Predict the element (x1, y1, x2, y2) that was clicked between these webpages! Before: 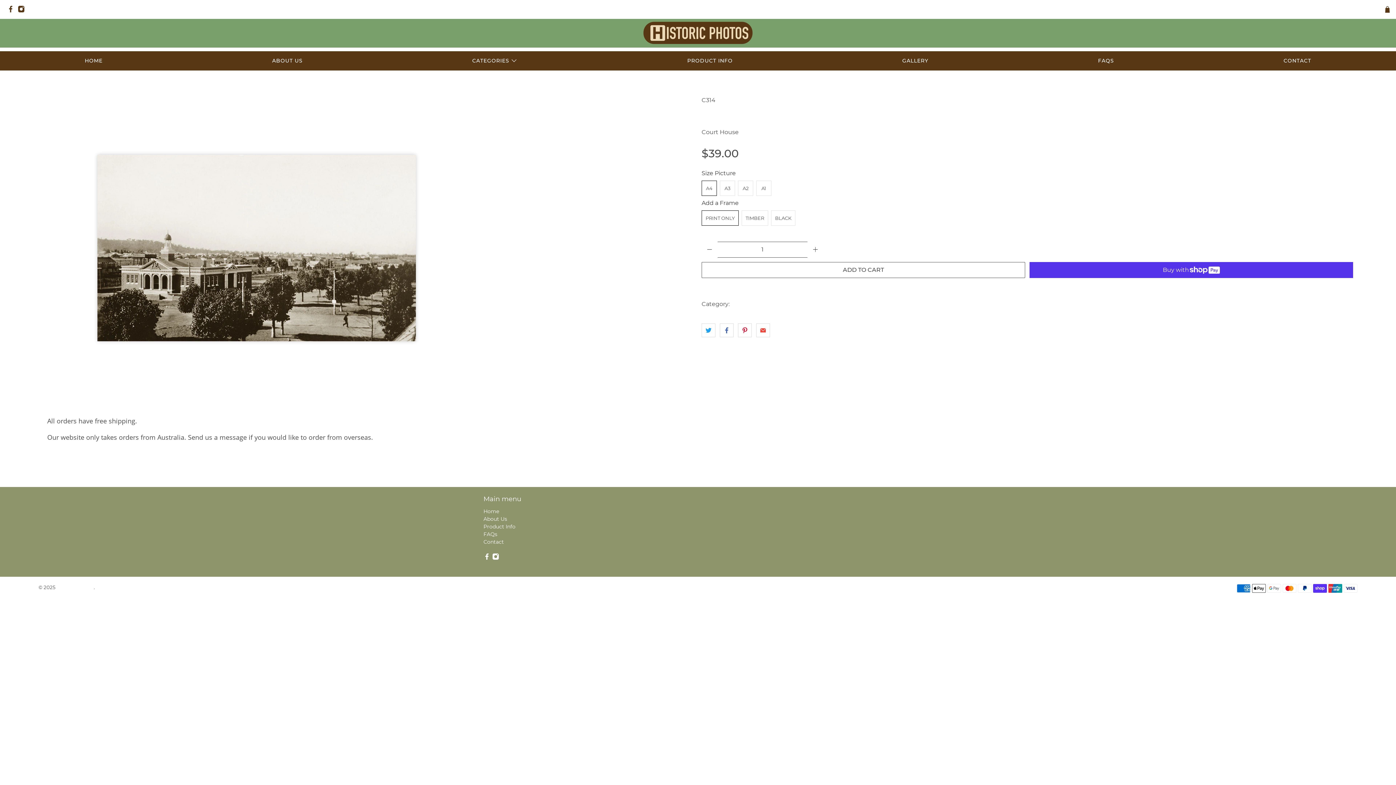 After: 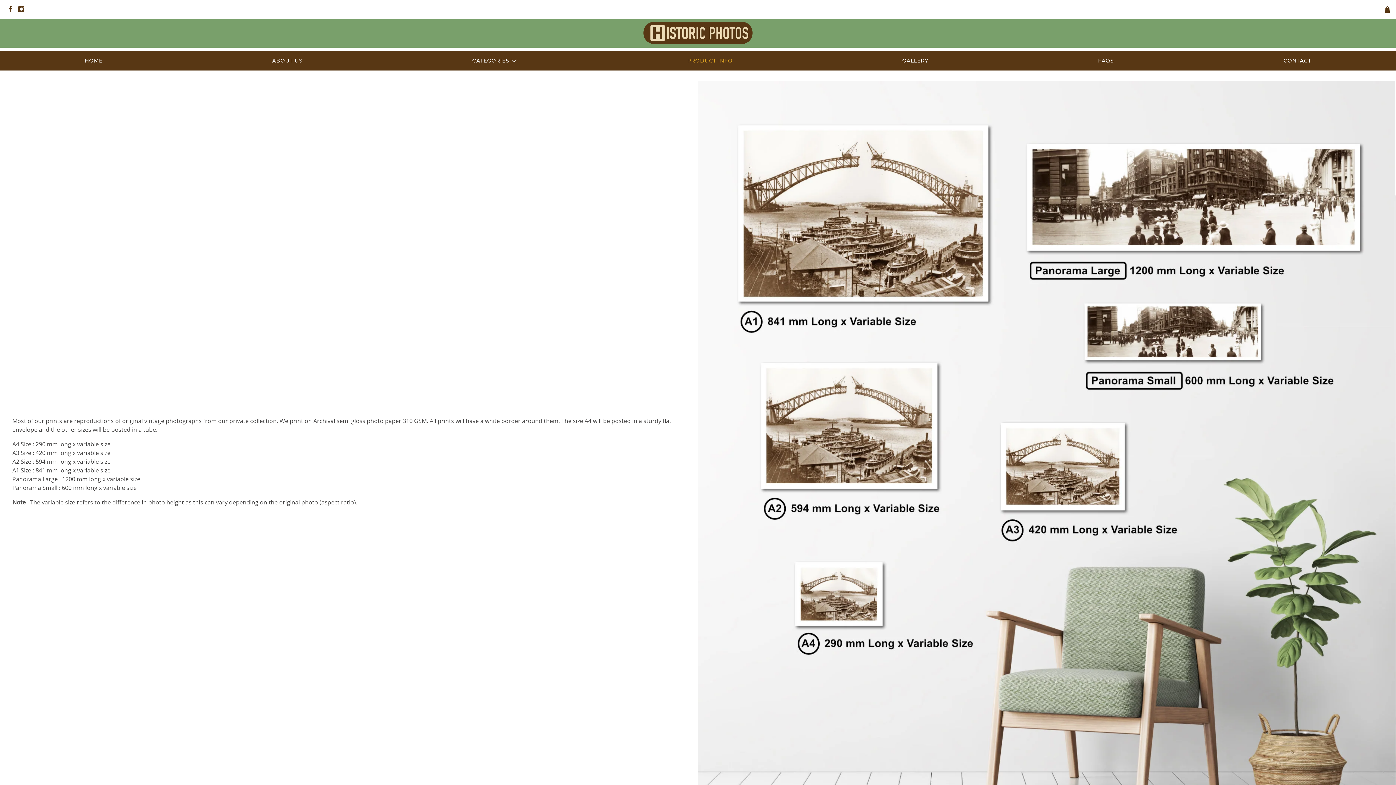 Action: label: PRODUCT INFO bbox: (683, 51, 737, 70)